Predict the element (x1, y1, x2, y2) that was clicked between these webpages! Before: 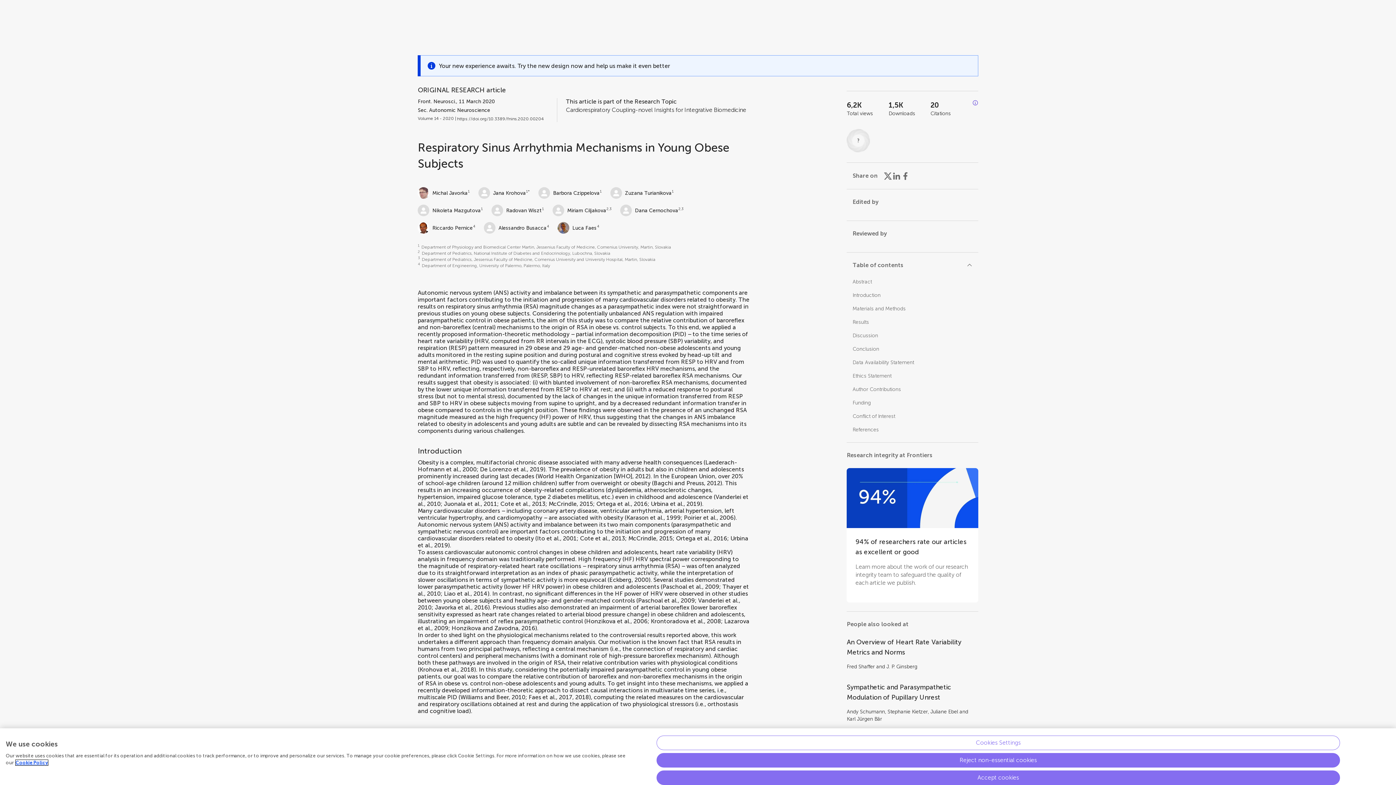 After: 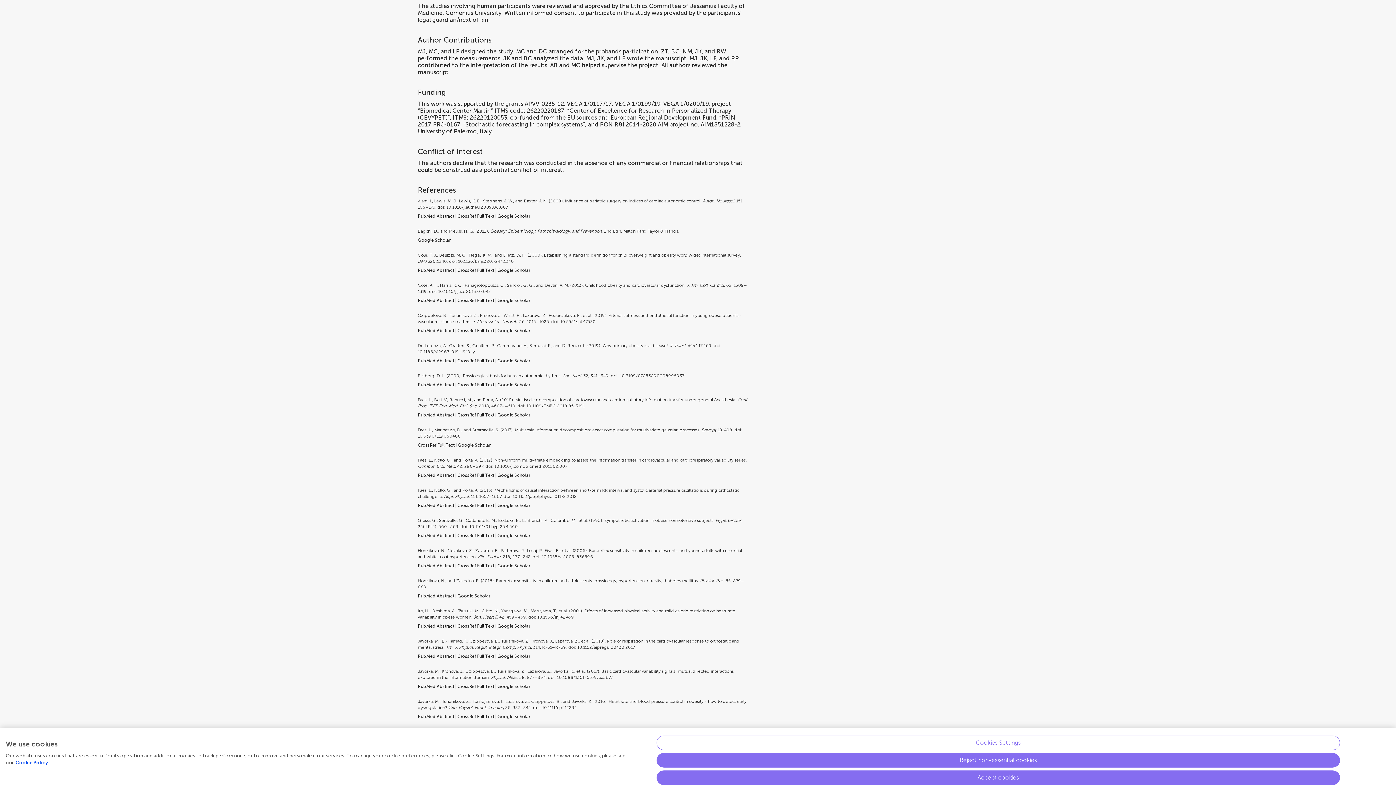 Action: label: Author Contributions bbox: (852, 386, 901, 392)